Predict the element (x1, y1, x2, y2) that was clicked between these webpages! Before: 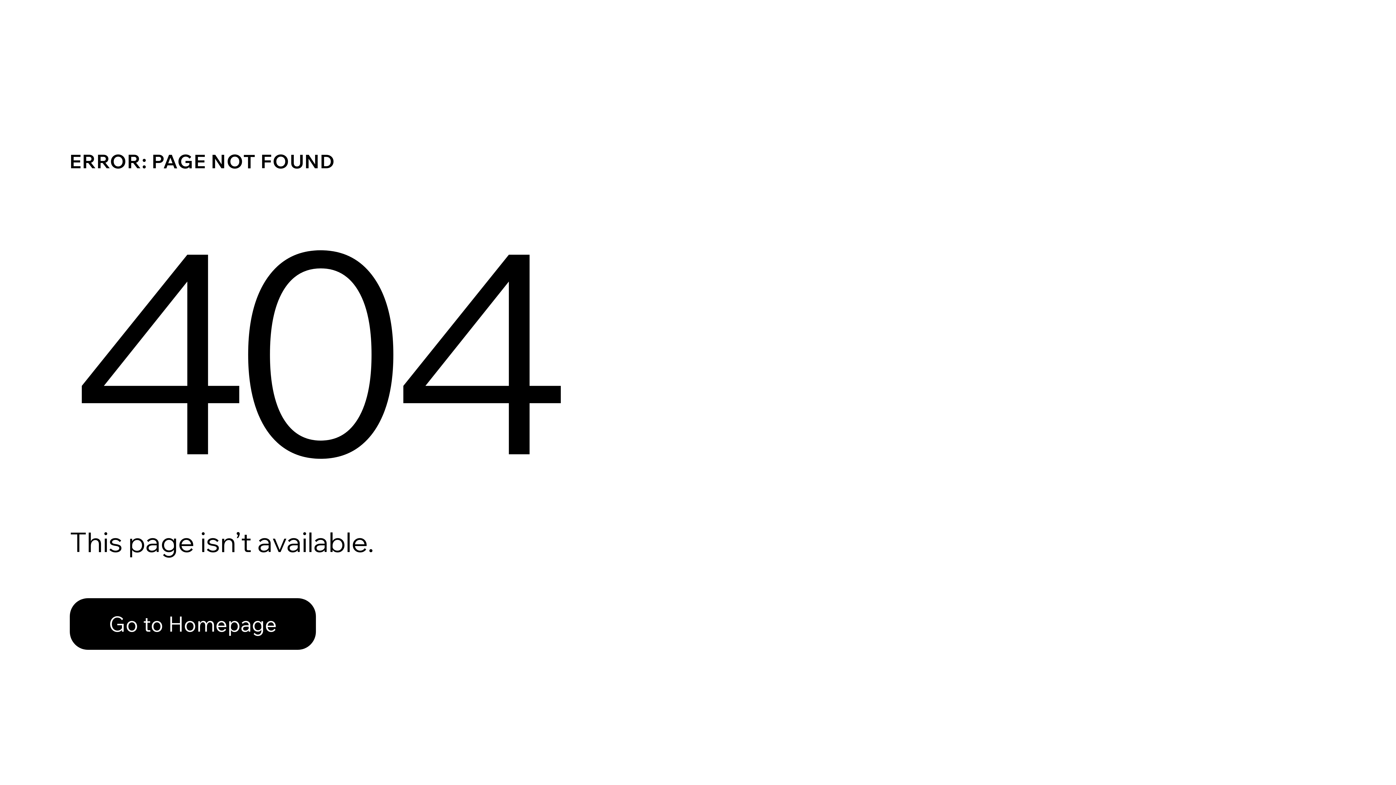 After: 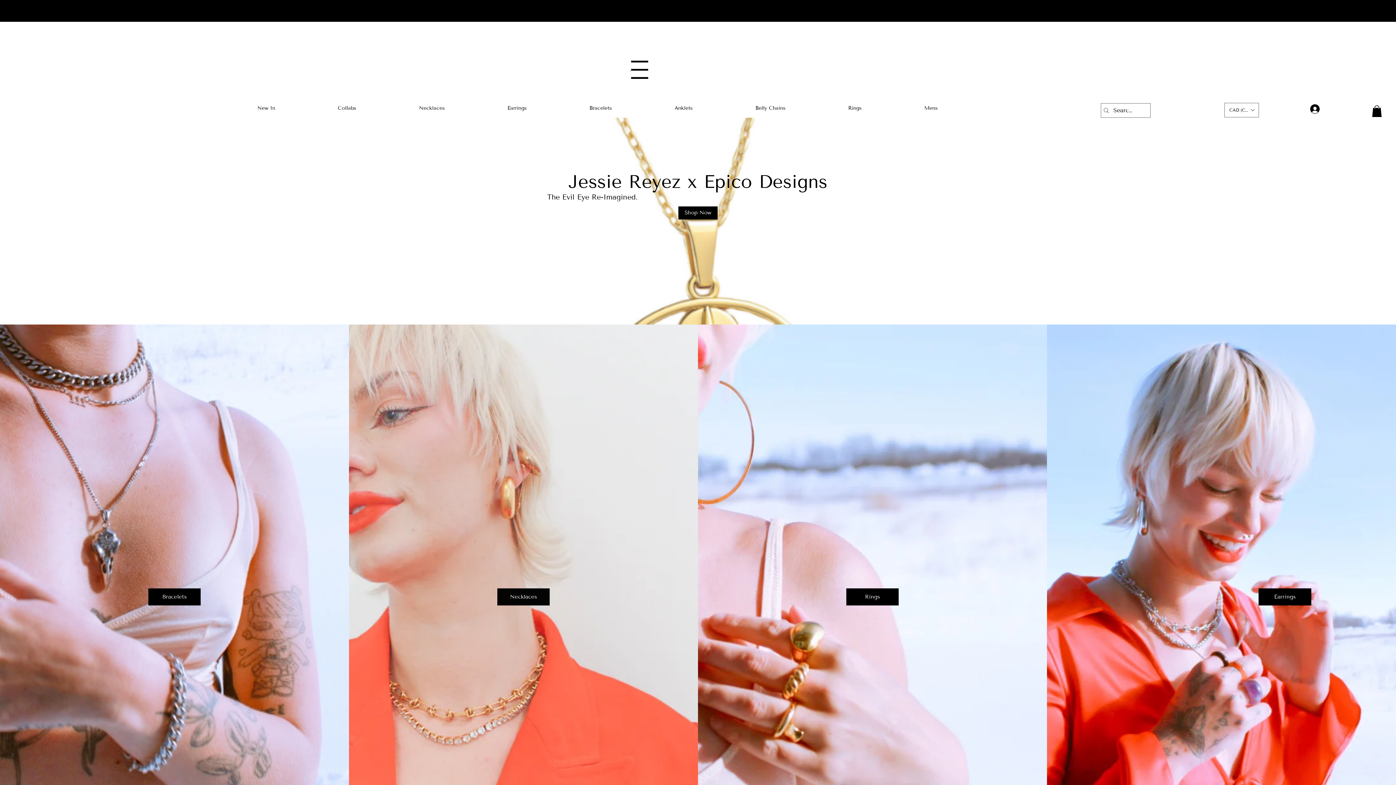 Action: label: Go to Homepage bbox: (69, 598, 316, 650)